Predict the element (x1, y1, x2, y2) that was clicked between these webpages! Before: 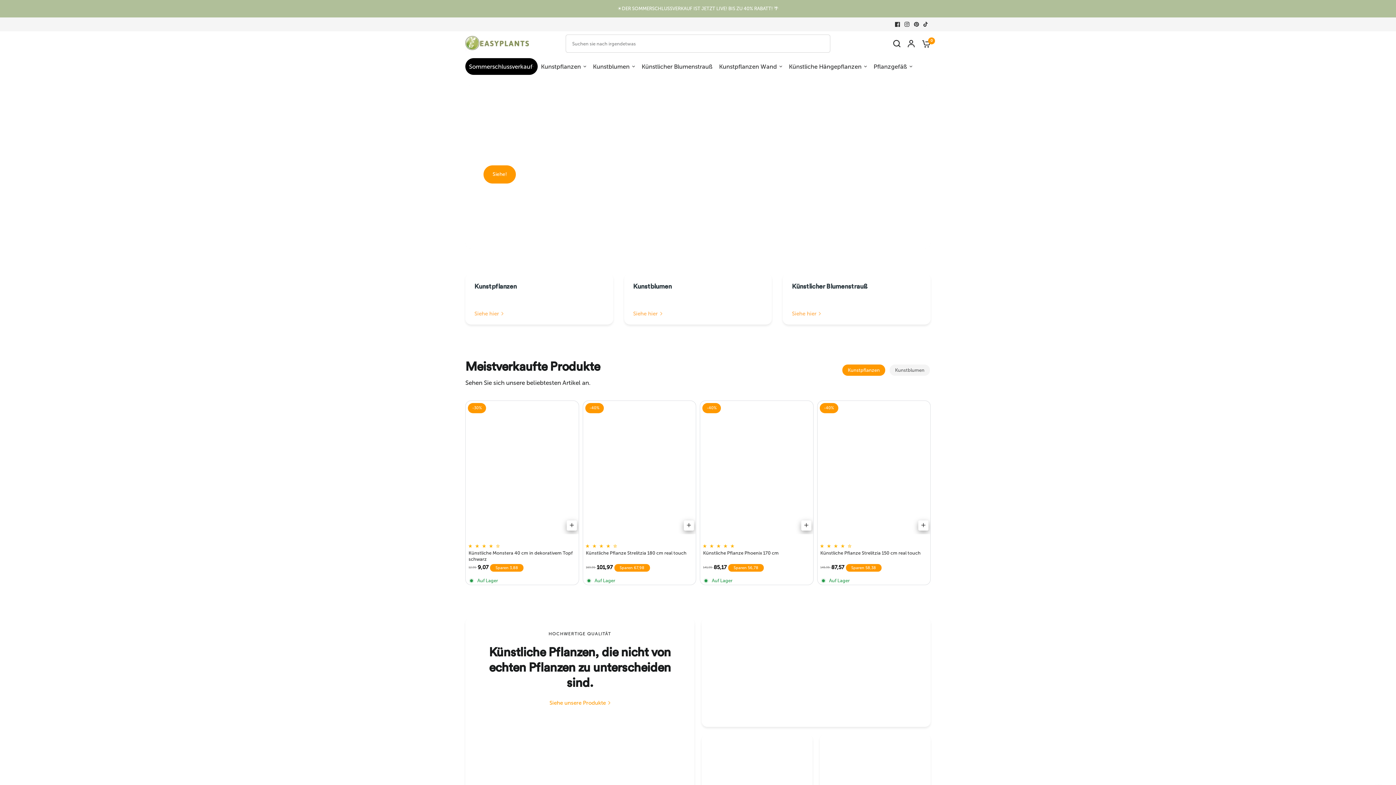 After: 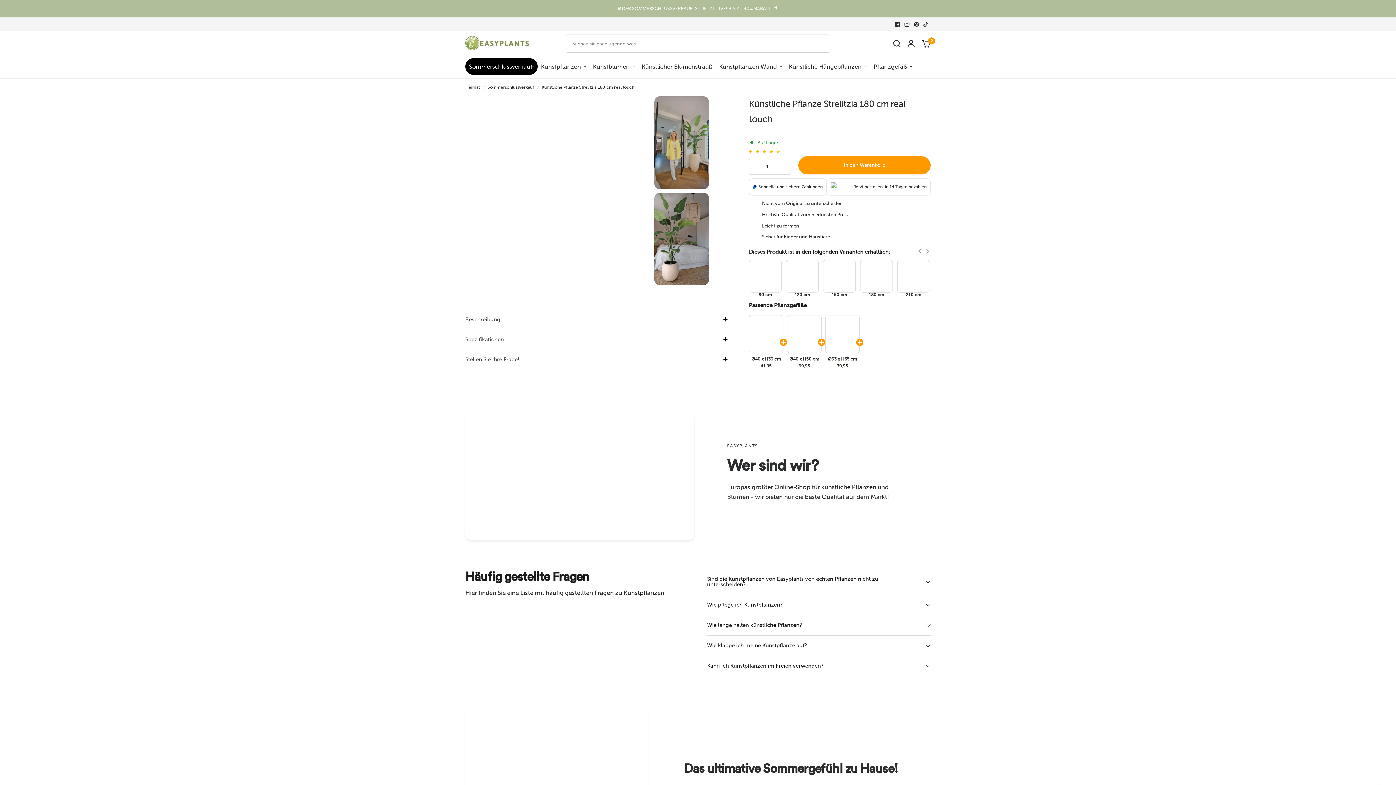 Action: bbox: (586, 404, 692, 534)